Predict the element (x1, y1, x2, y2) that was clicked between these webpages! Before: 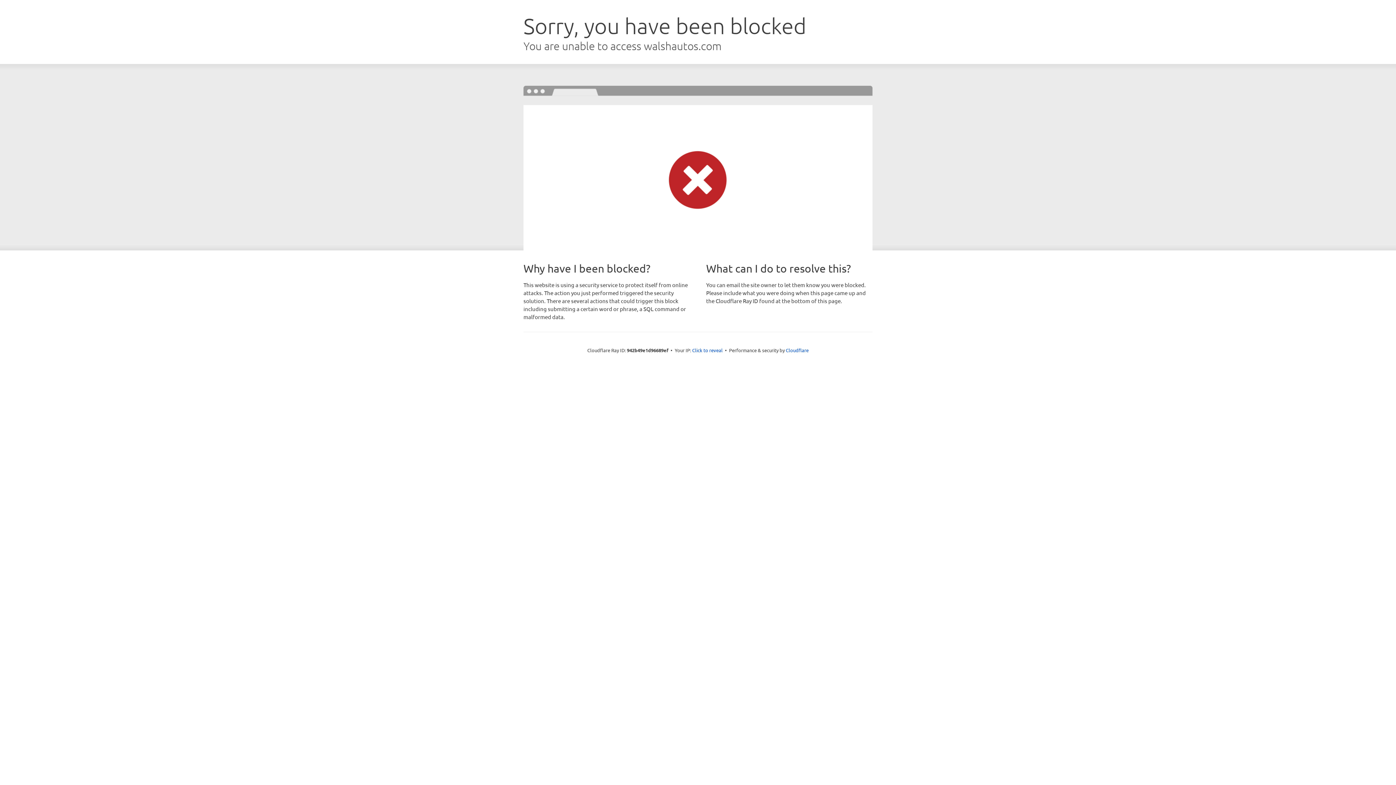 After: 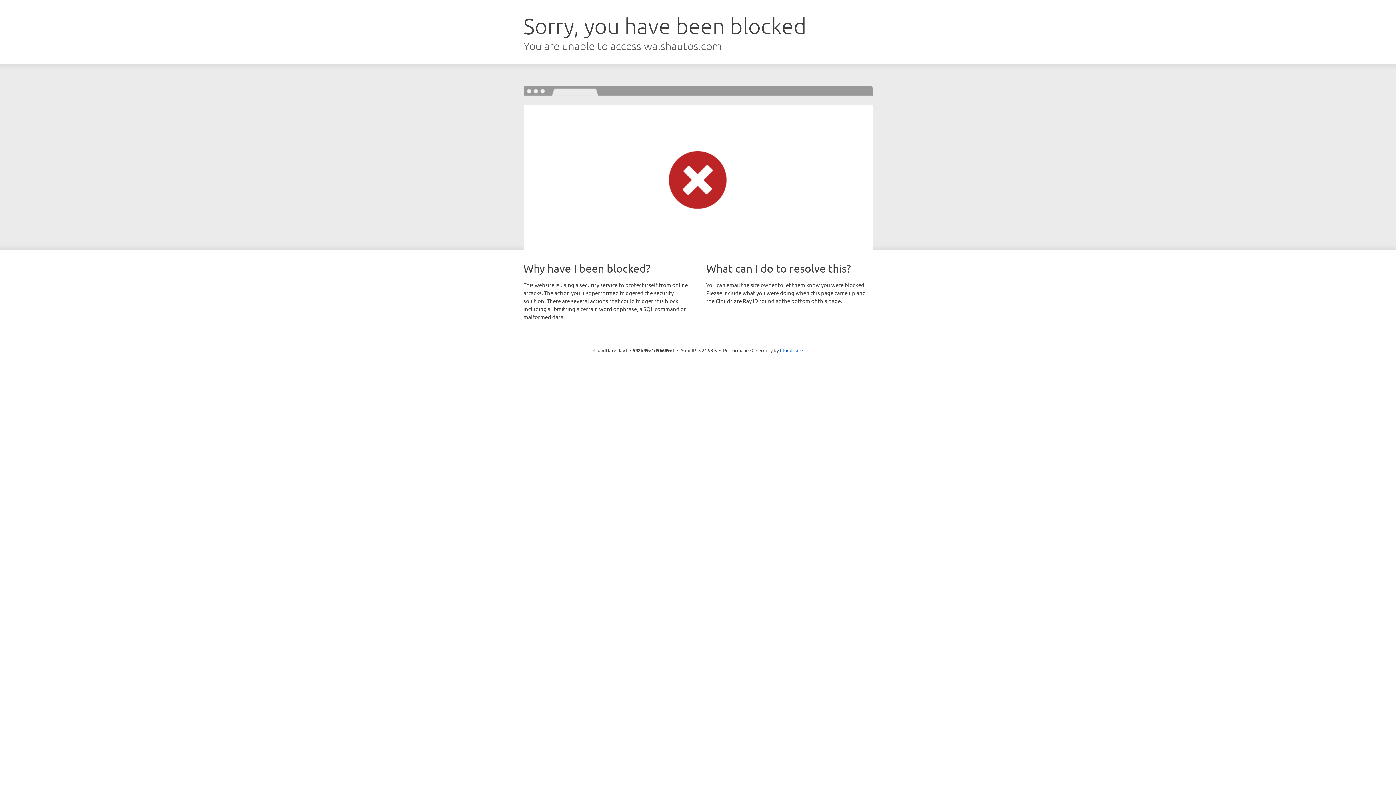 Action: bbox: (692, 346, 722, 353) label: Click to reveal